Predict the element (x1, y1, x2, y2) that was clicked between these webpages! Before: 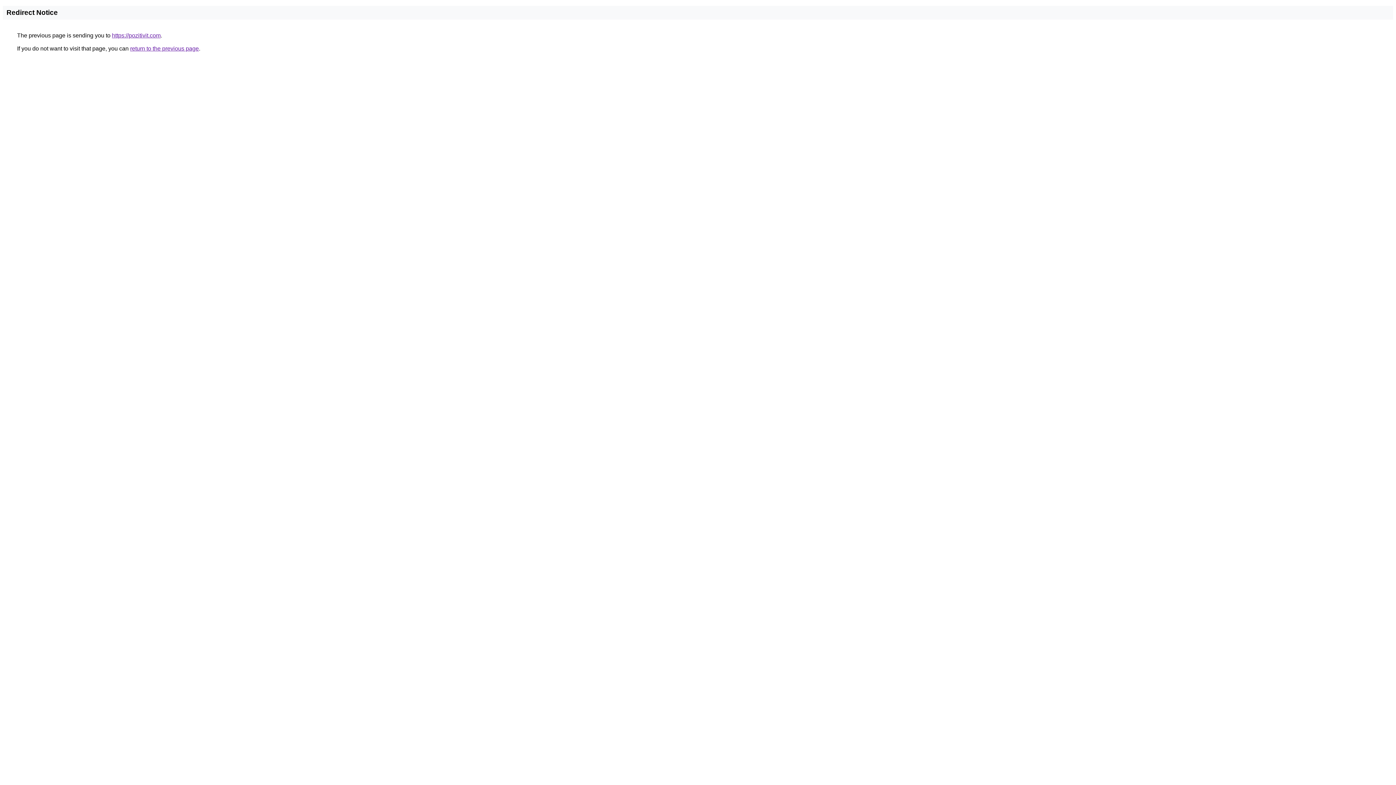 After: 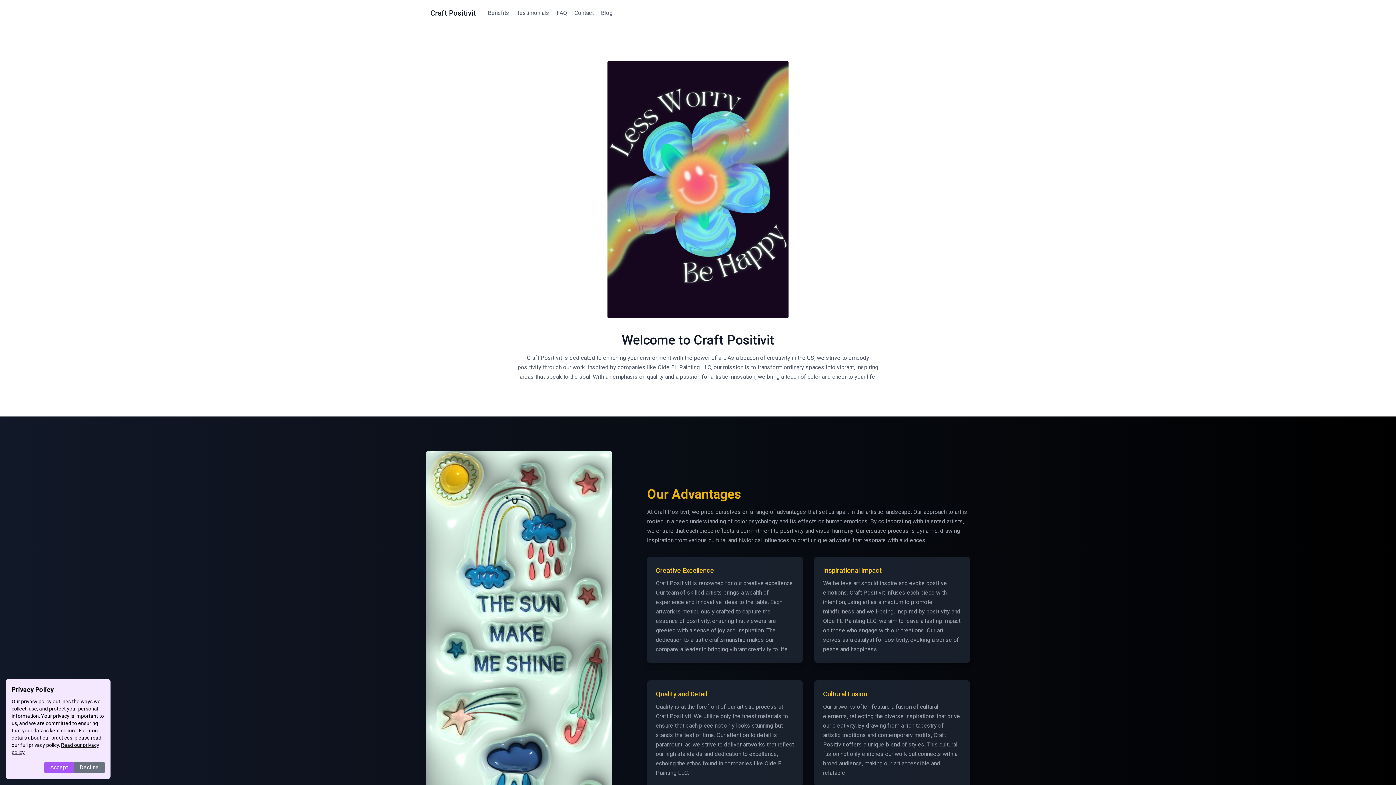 Action: label: https://pozitivit.com bbox: (112, 32, 160, 38)